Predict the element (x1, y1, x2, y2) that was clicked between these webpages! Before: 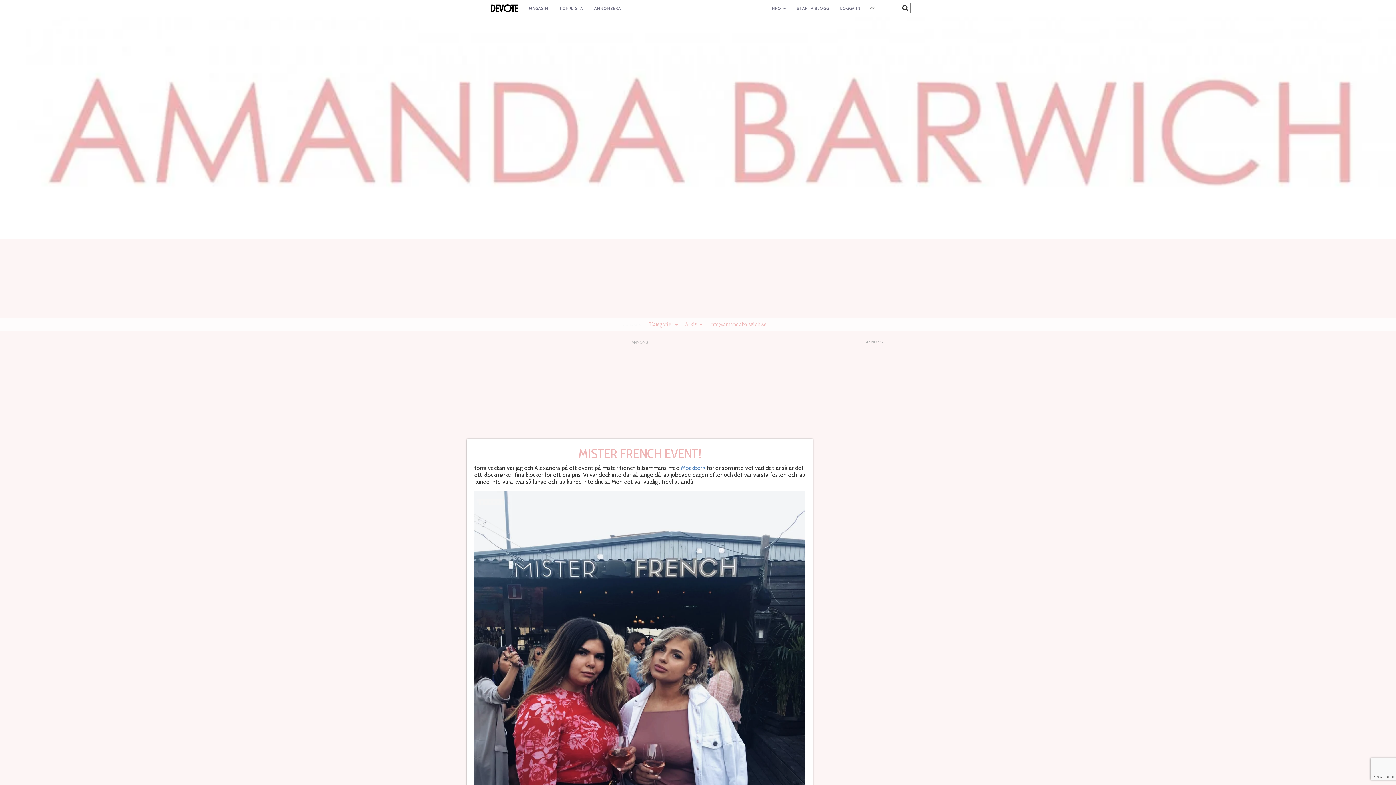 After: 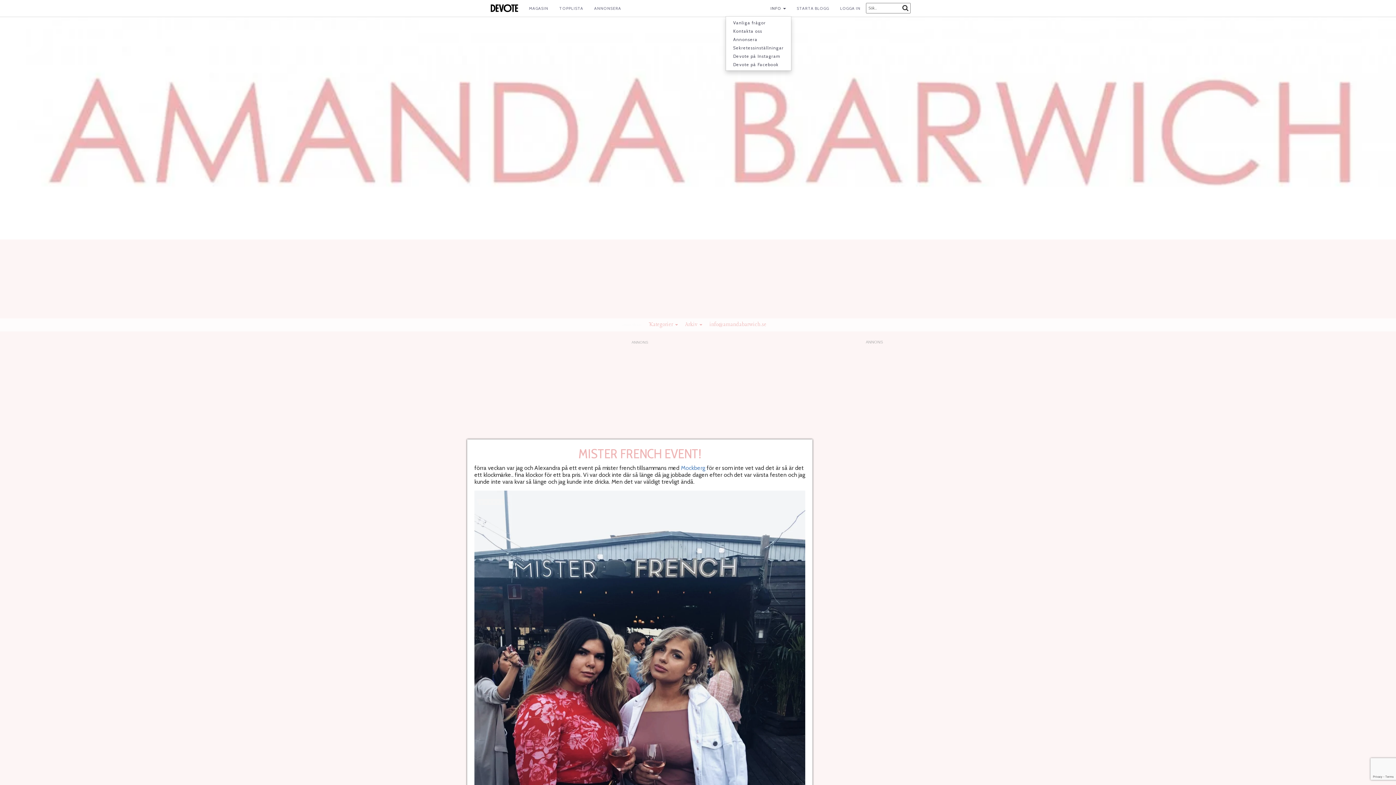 Action: label: INFO  bbox: (765, 0, 791, 16)